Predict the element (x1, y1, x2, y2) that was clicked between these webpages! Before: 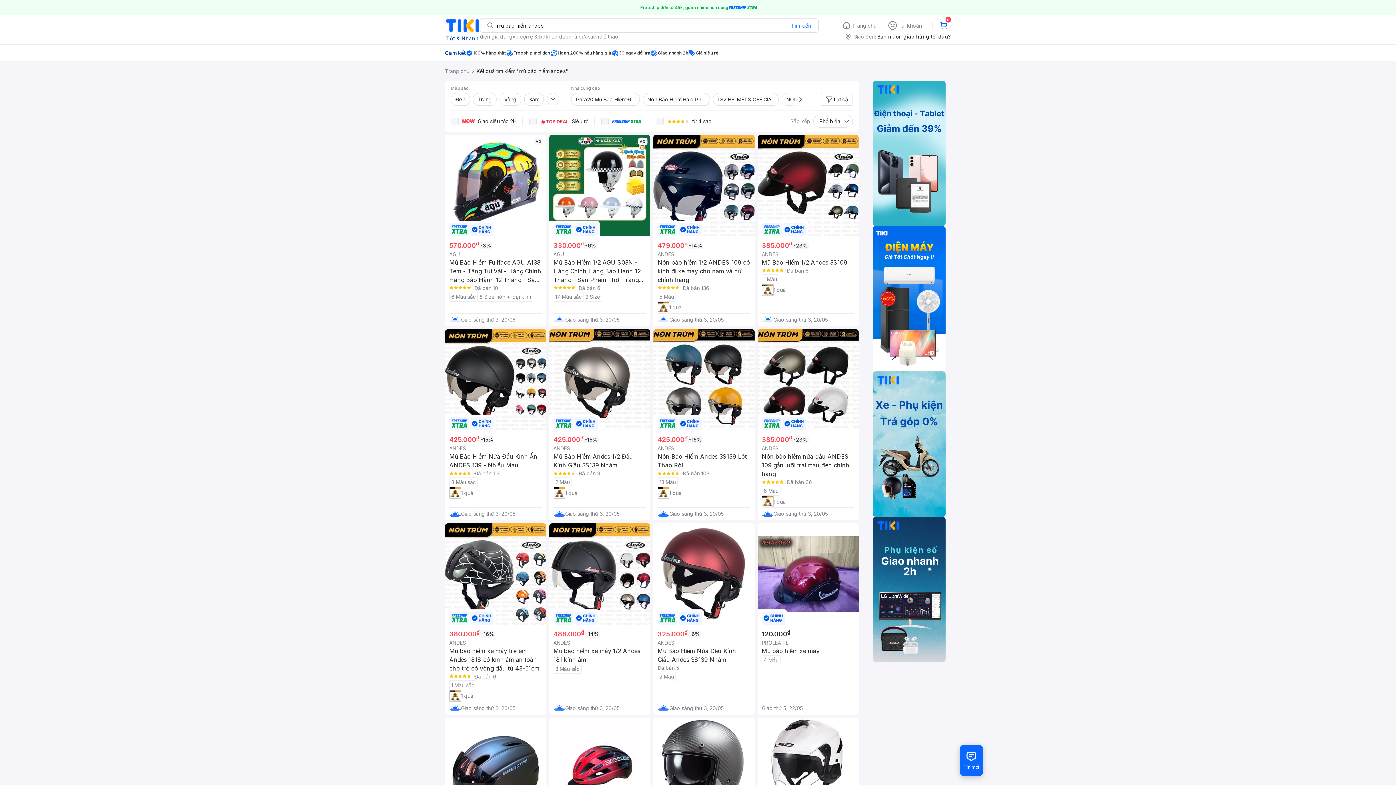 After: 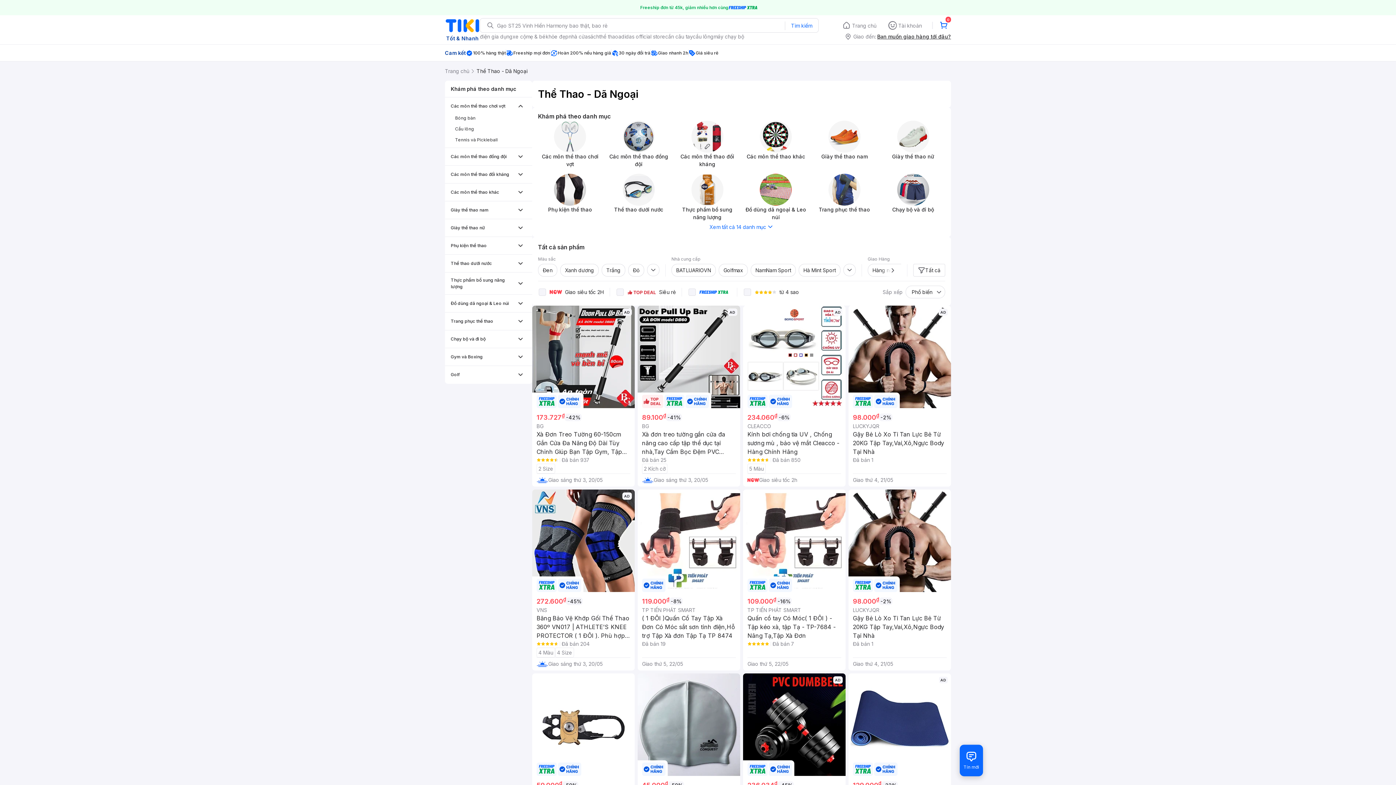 Action: bbox: (599, 32, 618, 40) label: thể thao